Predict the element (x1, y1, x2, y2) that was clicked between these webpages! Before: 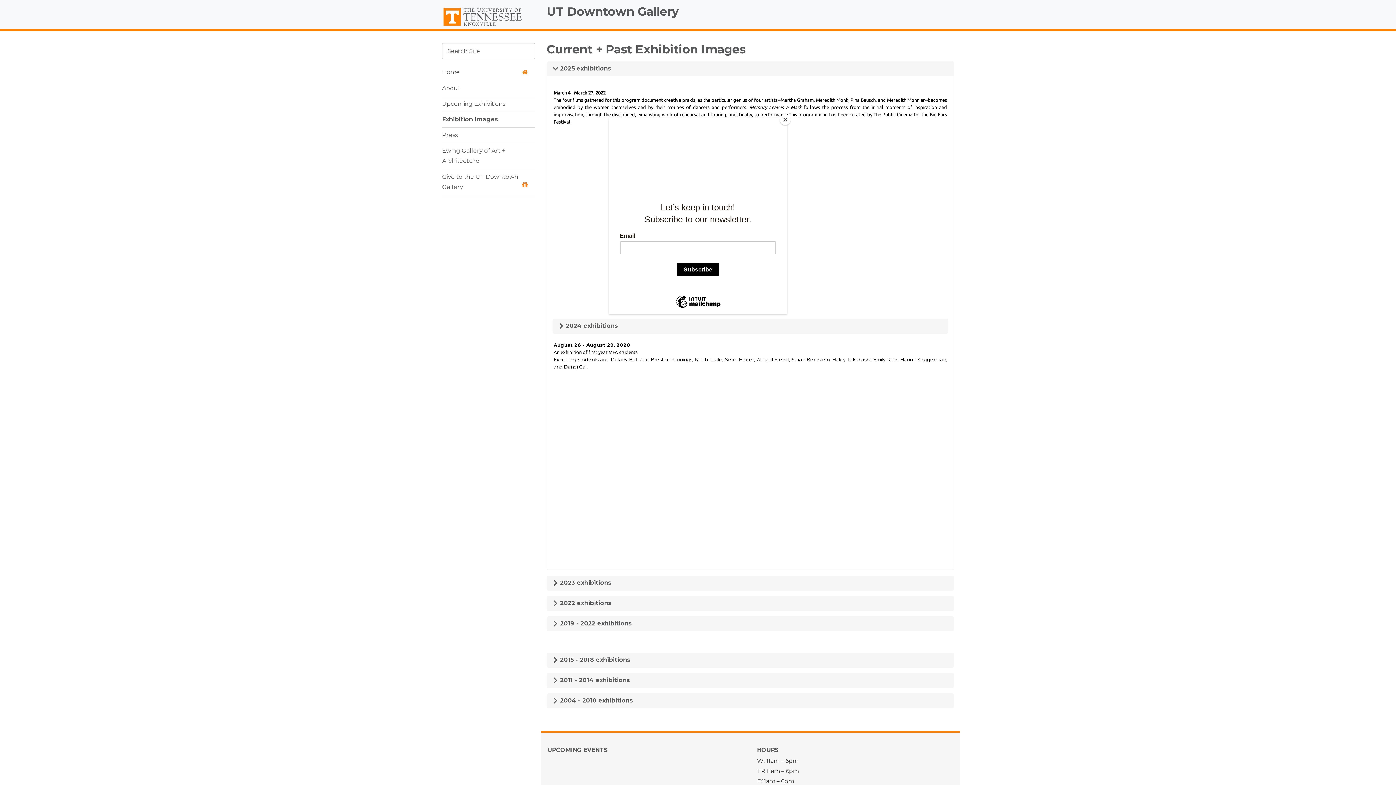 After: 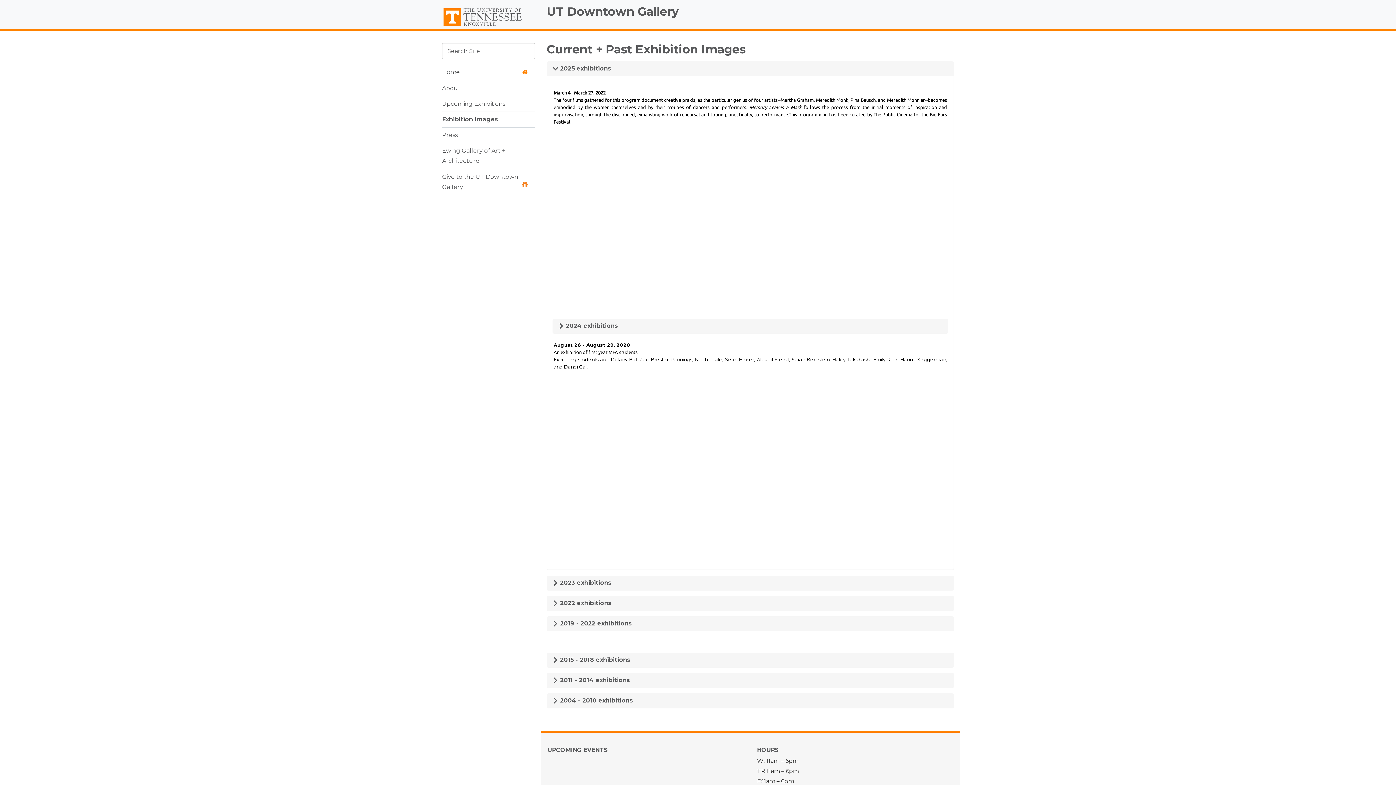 Action: label: Close bbox: (780, 114, 790, 125)